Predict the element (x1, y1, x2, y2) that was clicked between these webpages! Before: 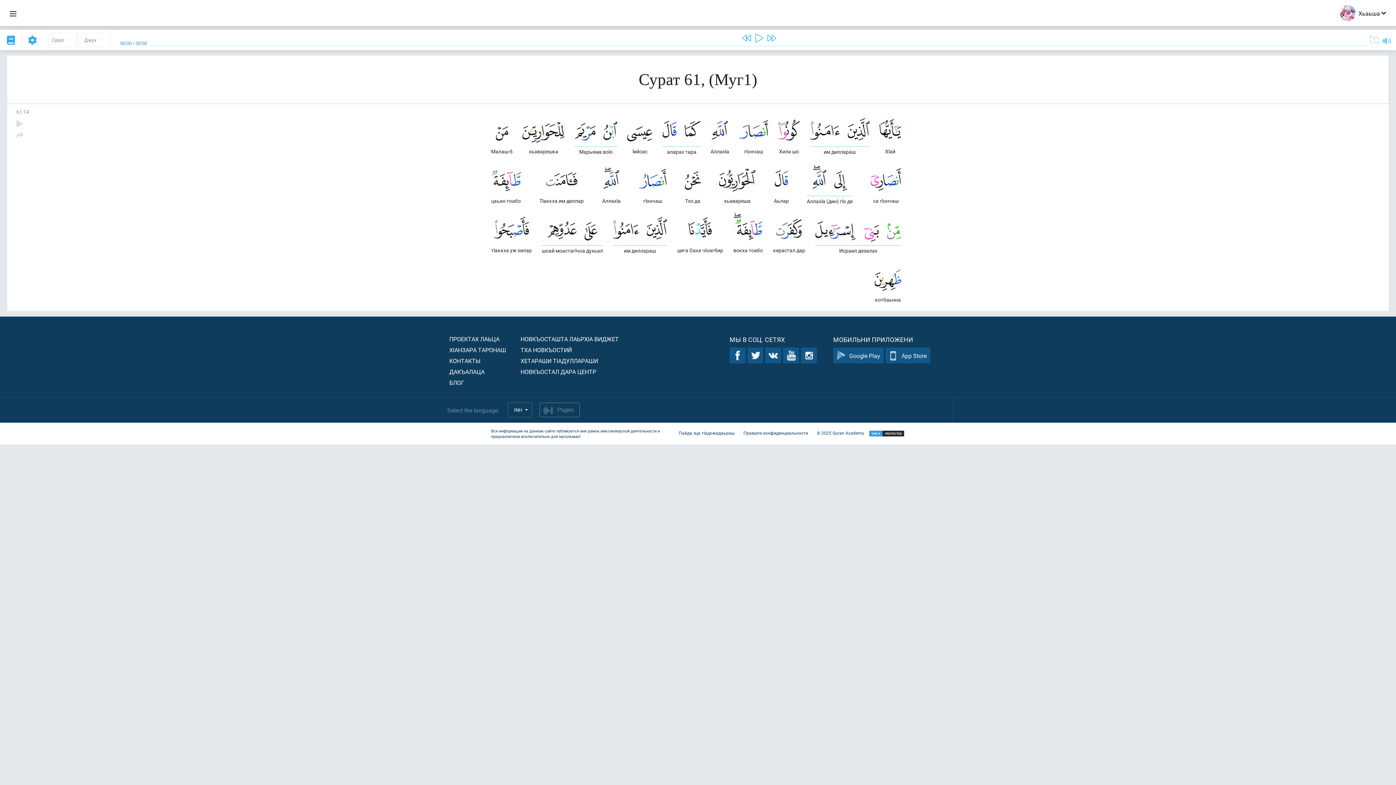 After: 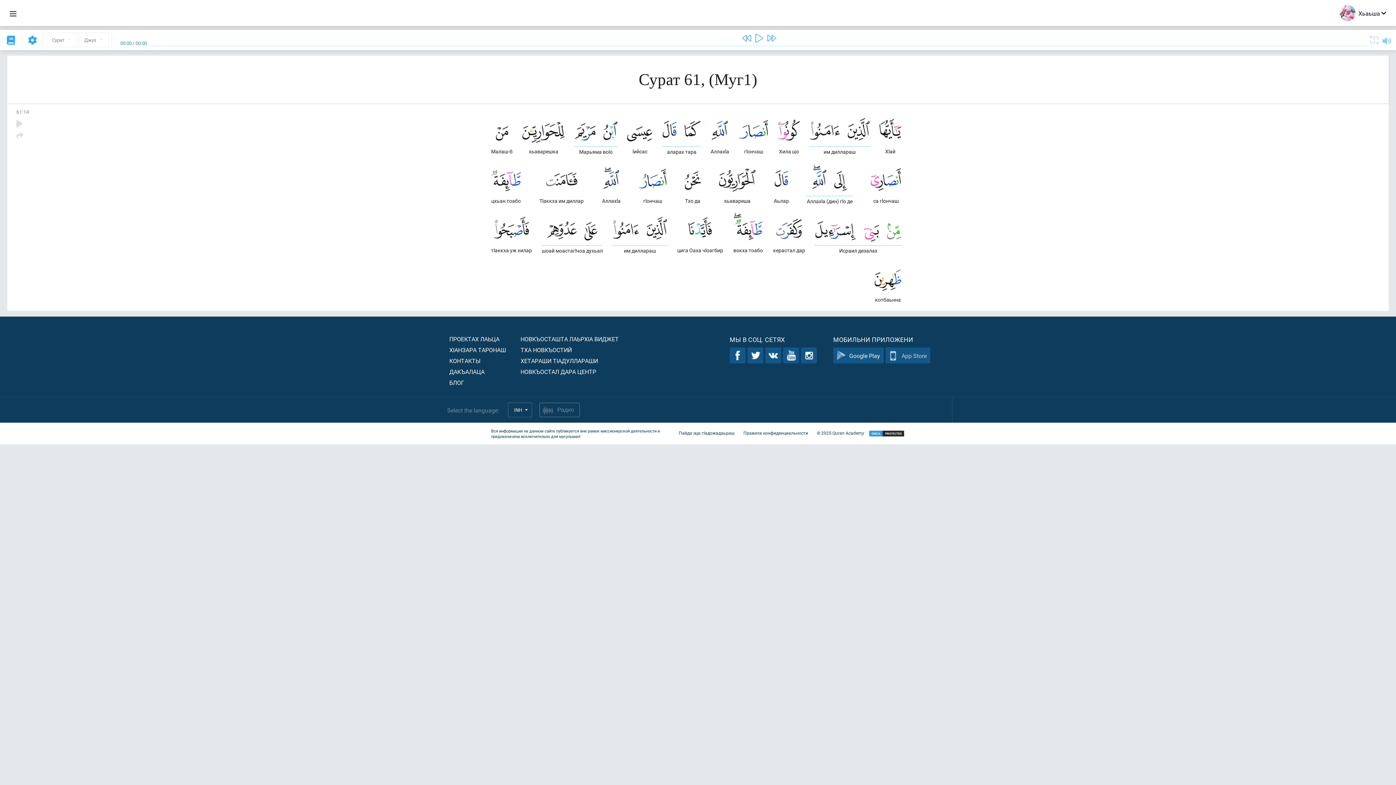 Action: label: App Store bbox: (885, 347, 930, 363)